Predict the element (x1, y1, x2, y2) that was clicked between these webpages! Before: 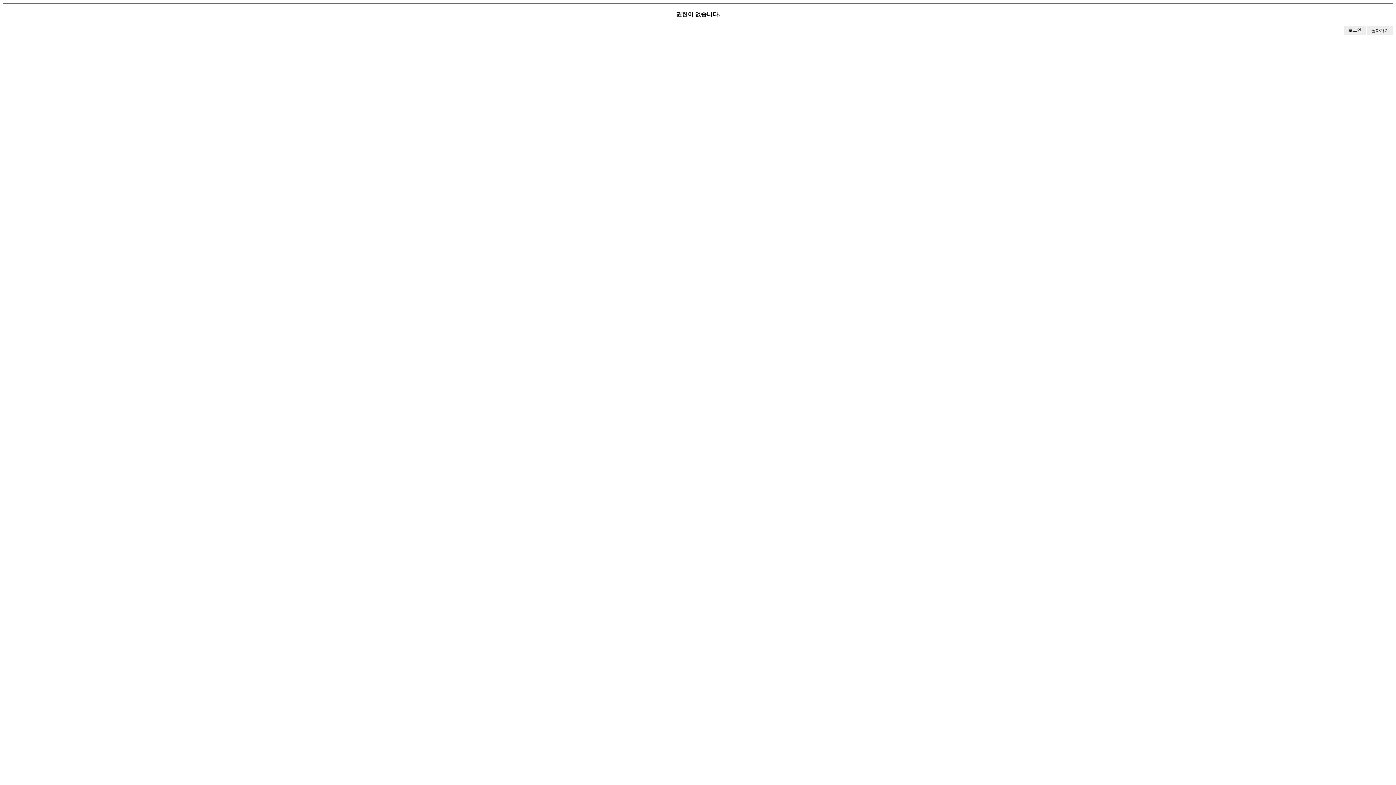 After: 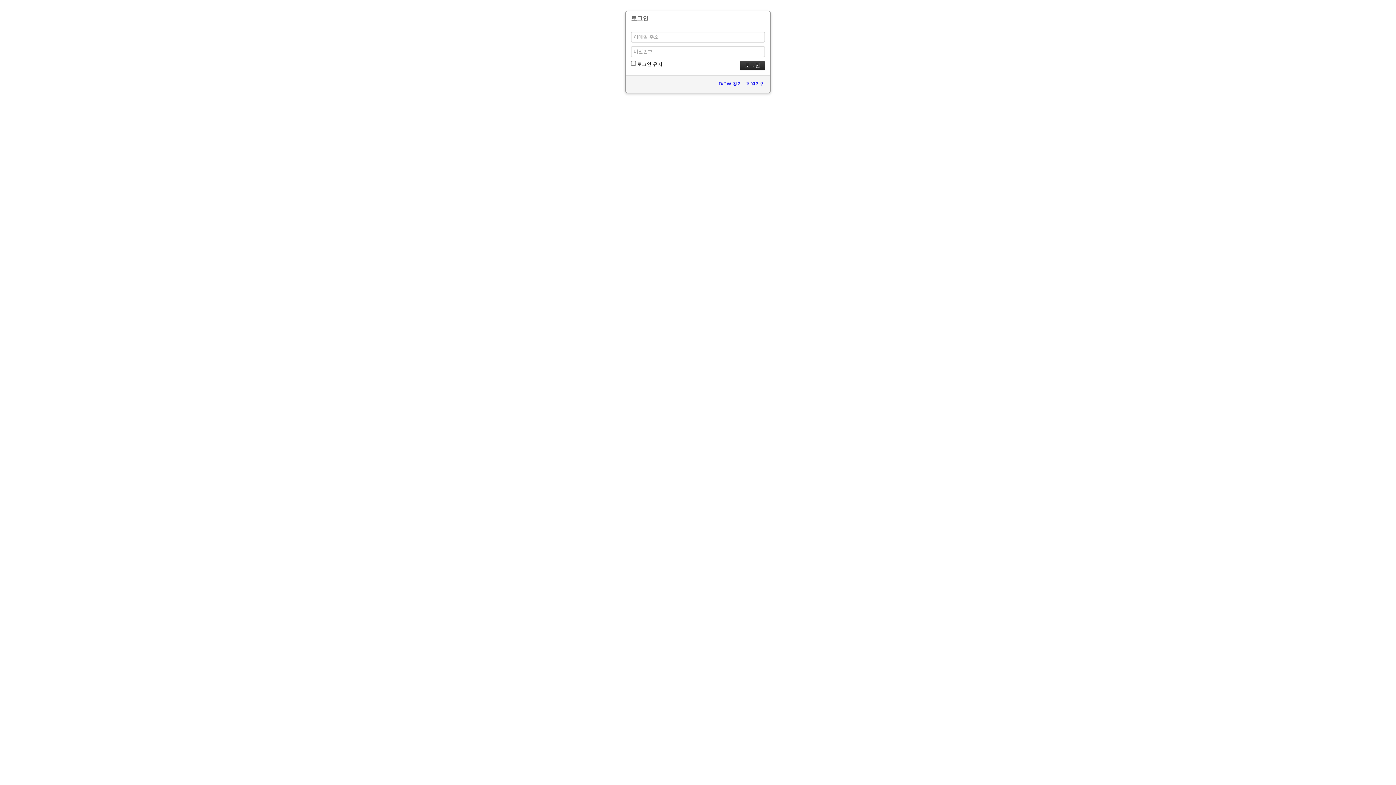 Action: bbox: (1344, 25, 1366, 34) label: 로그인